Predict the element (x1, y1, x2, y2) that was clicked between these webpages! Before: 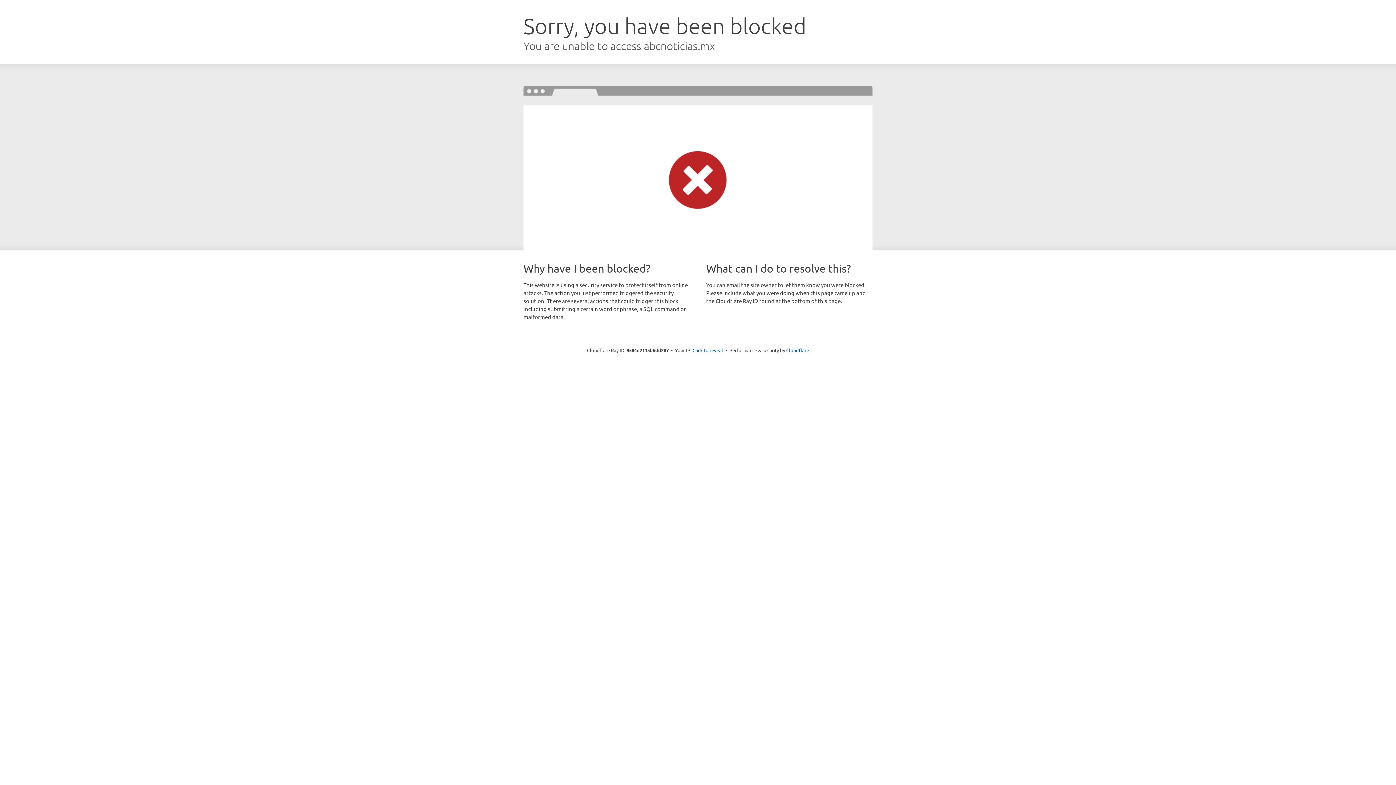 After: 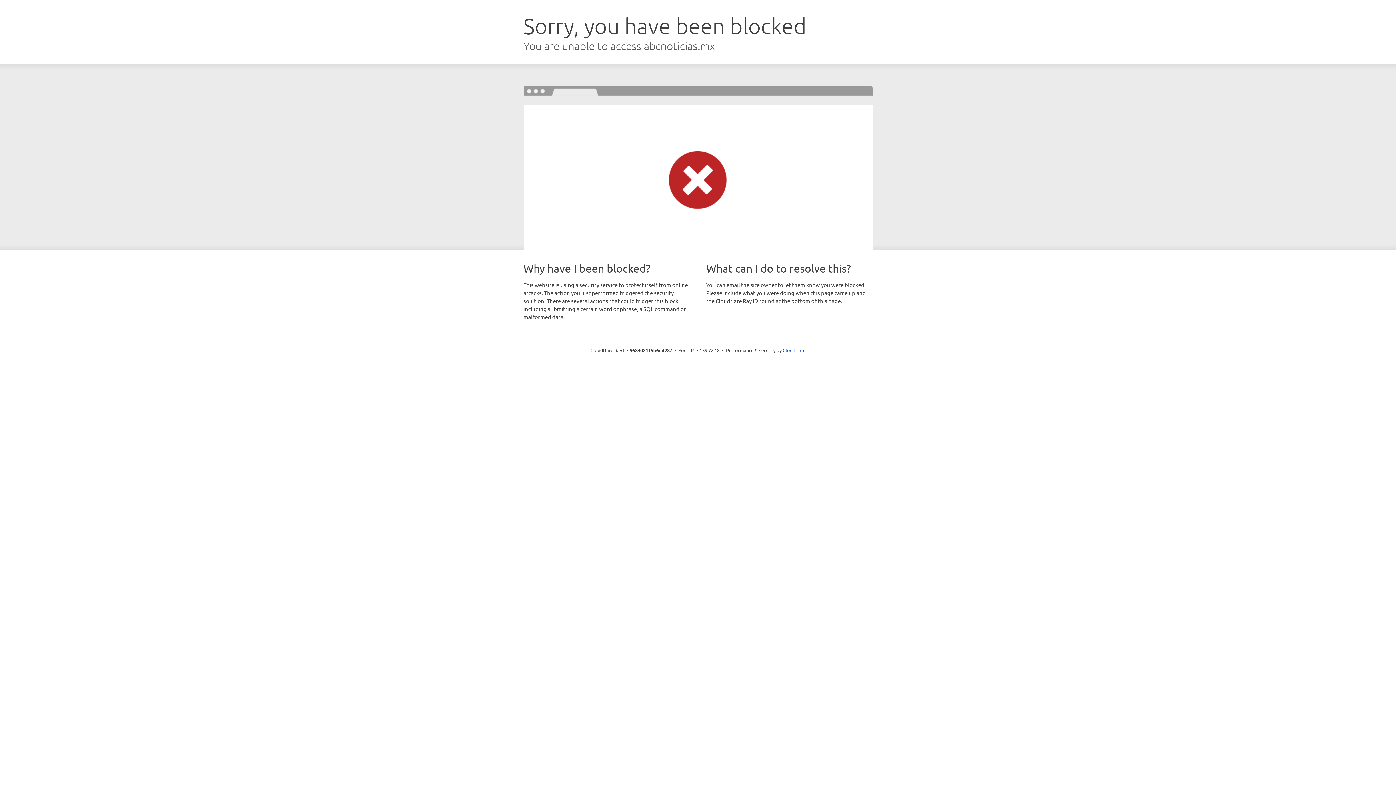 Action: bbox: (692, 346, 723, 353) label: Click to reveal